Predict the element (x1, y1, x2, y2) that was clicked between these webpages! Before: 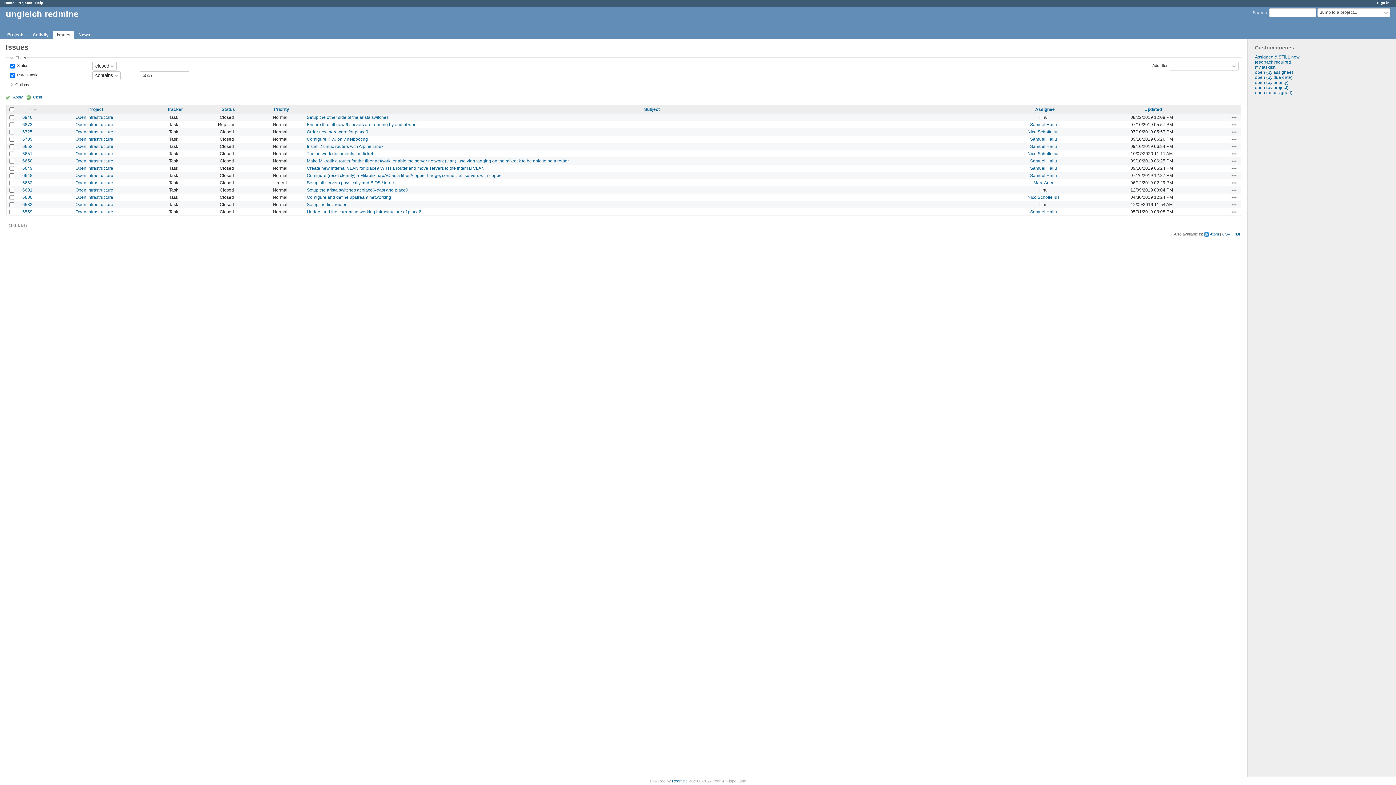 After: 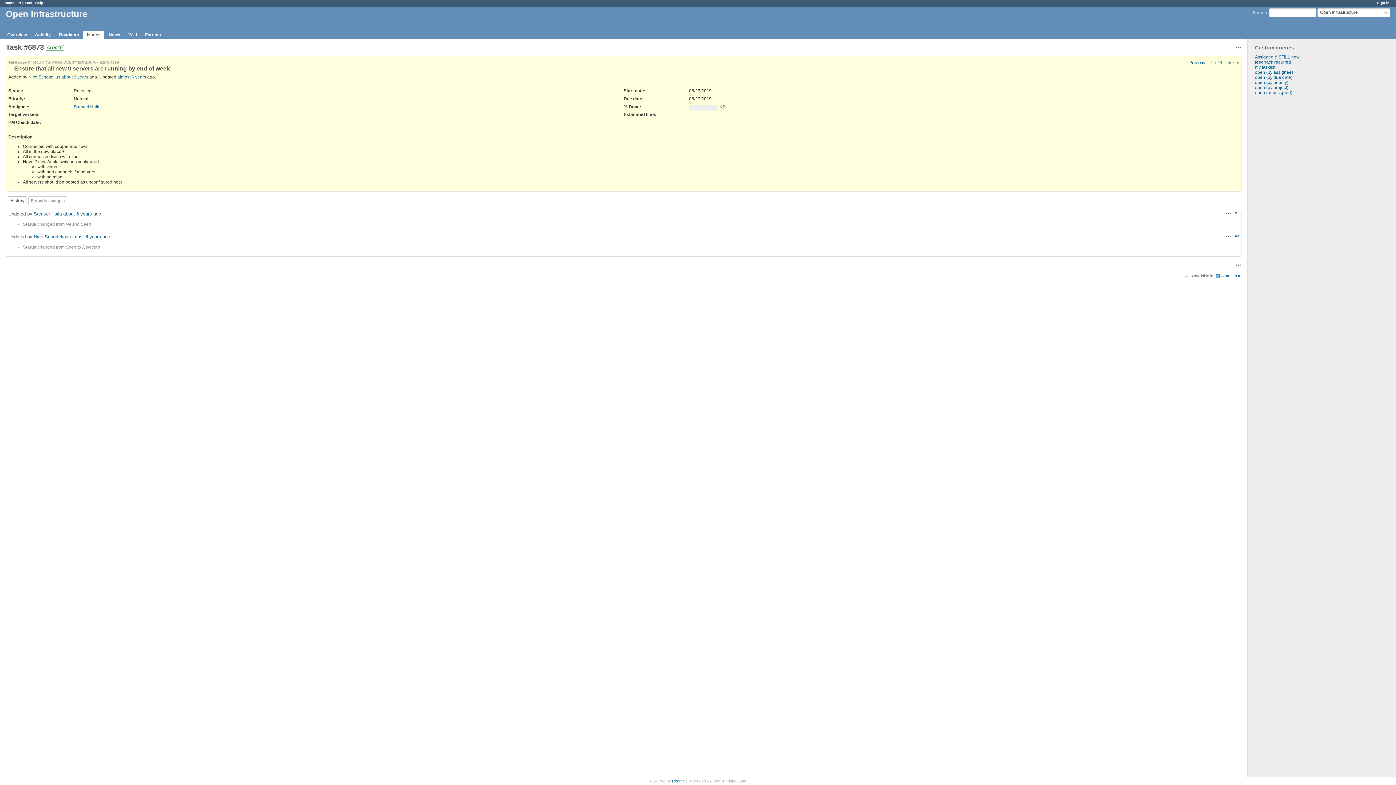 Action: bbox: (306, 122, 418, 127) label: Ensure that all new 9 servers are running by end of week